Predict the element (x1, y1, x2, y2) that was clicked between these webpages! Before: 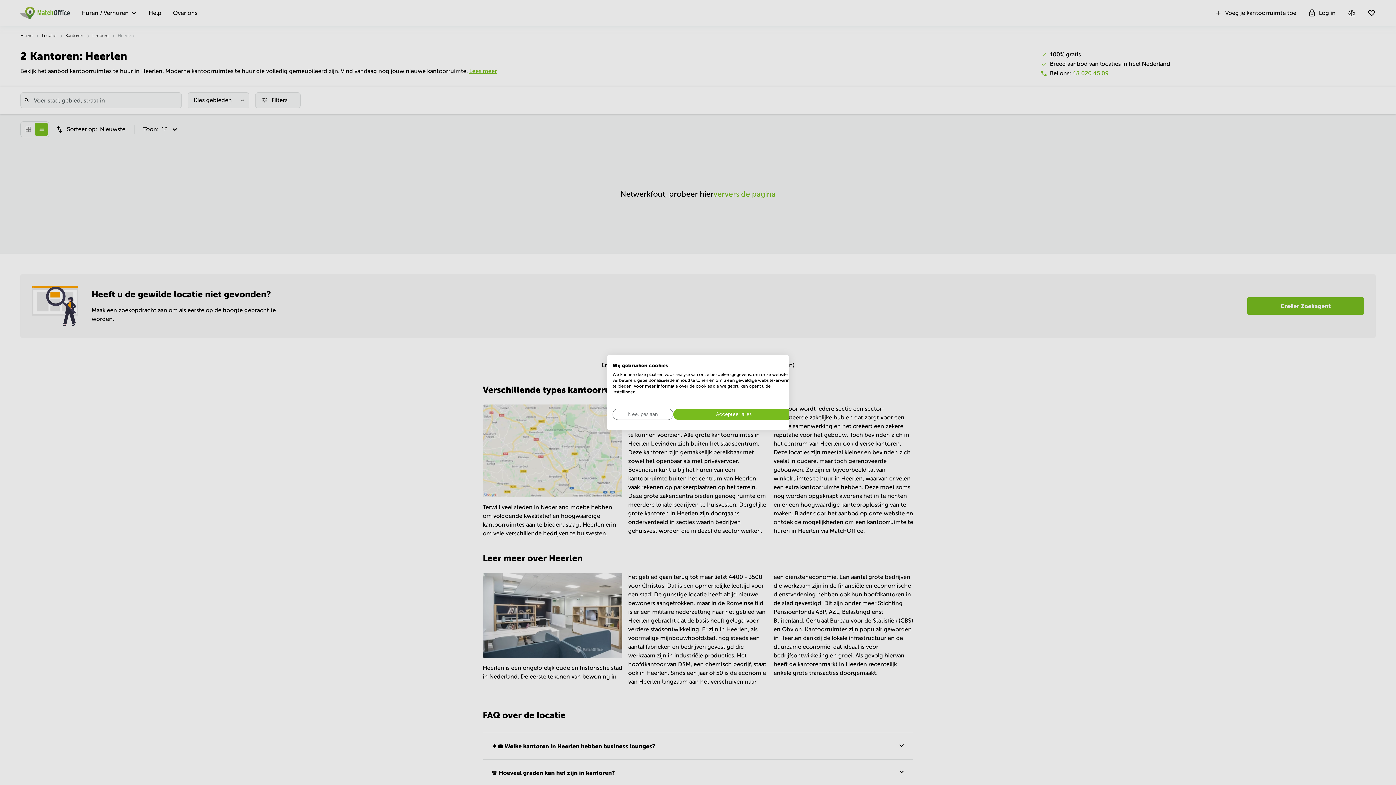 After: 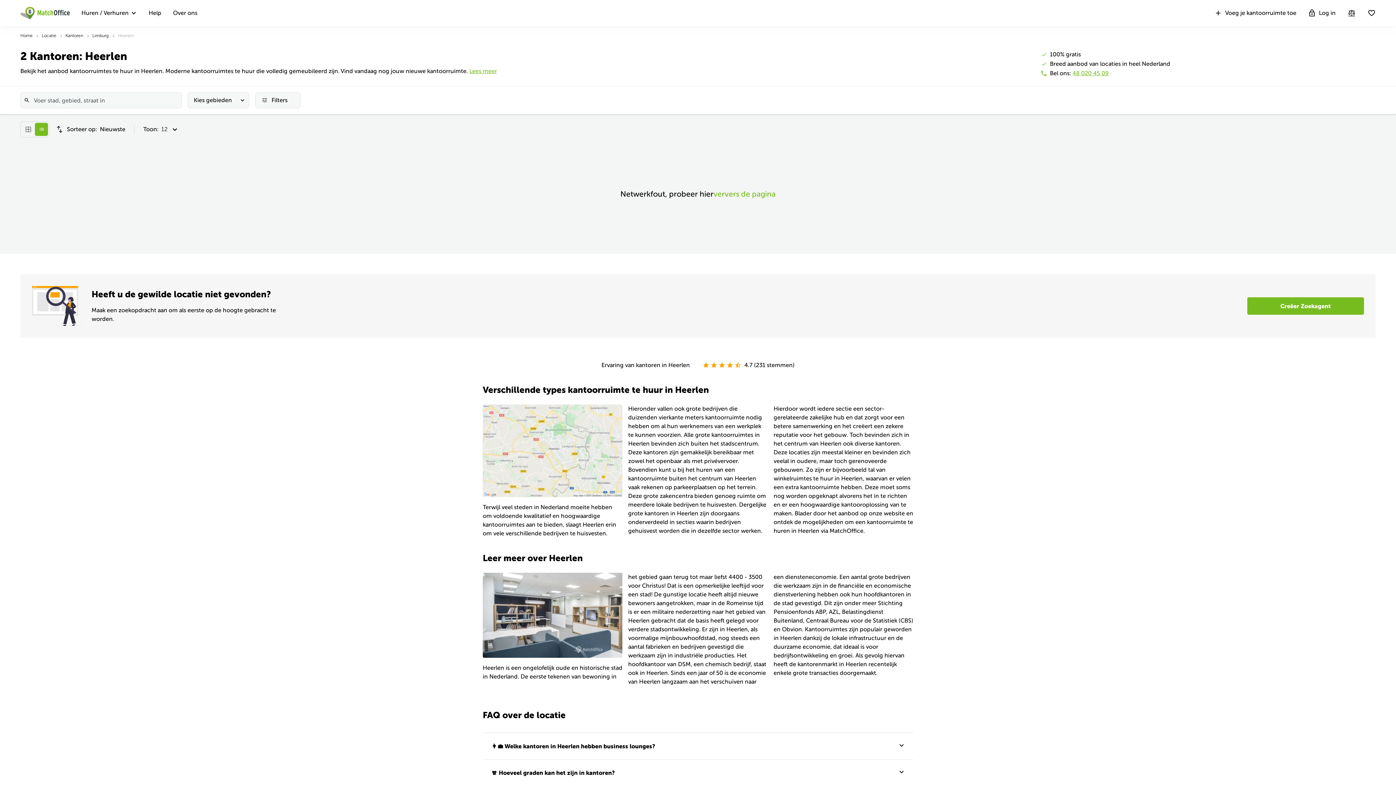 Action: bbox: (673, 408, 794, 420) label: Accepteer alle cookies